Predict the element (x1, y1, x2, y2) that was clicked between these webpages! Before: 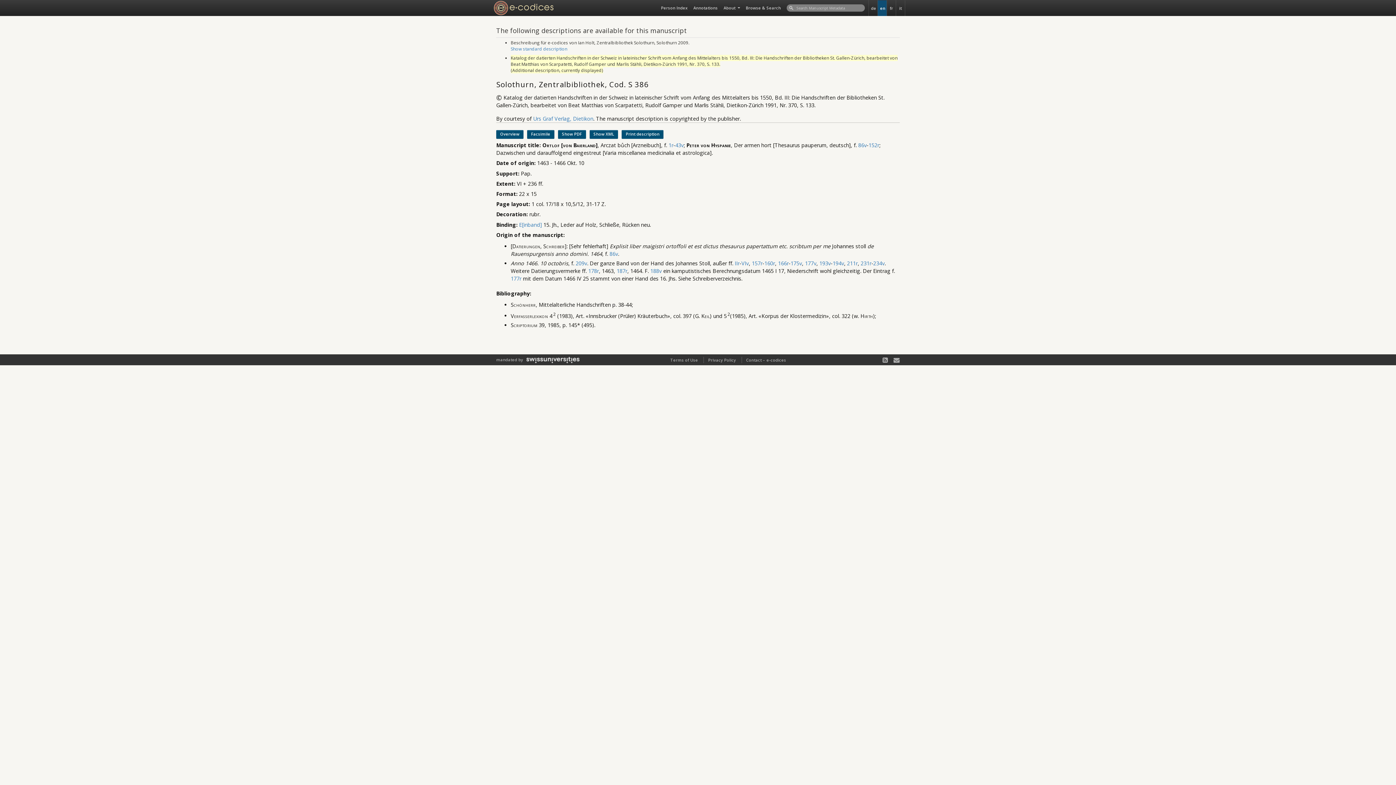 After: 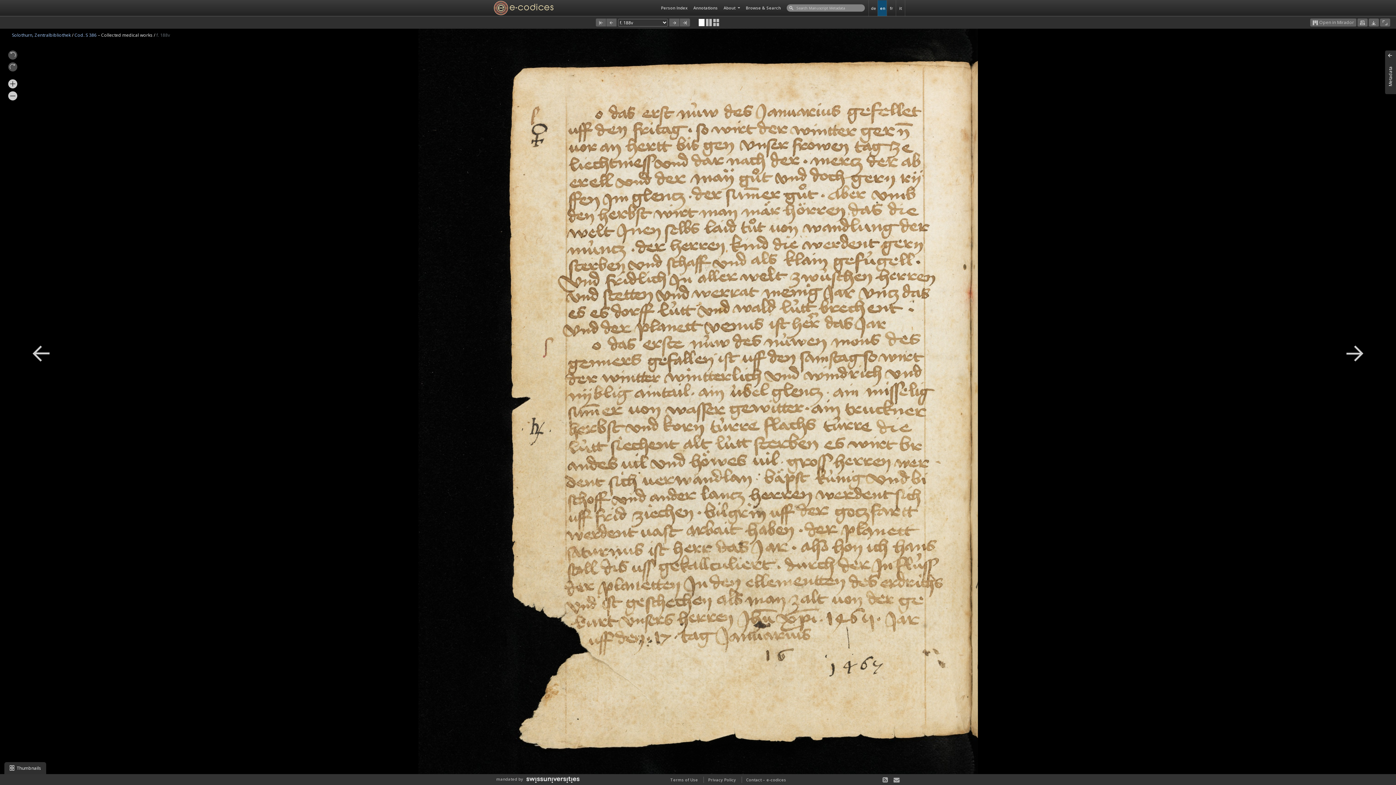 Action: bbox: (650, 267, 661, 274) label: 188v